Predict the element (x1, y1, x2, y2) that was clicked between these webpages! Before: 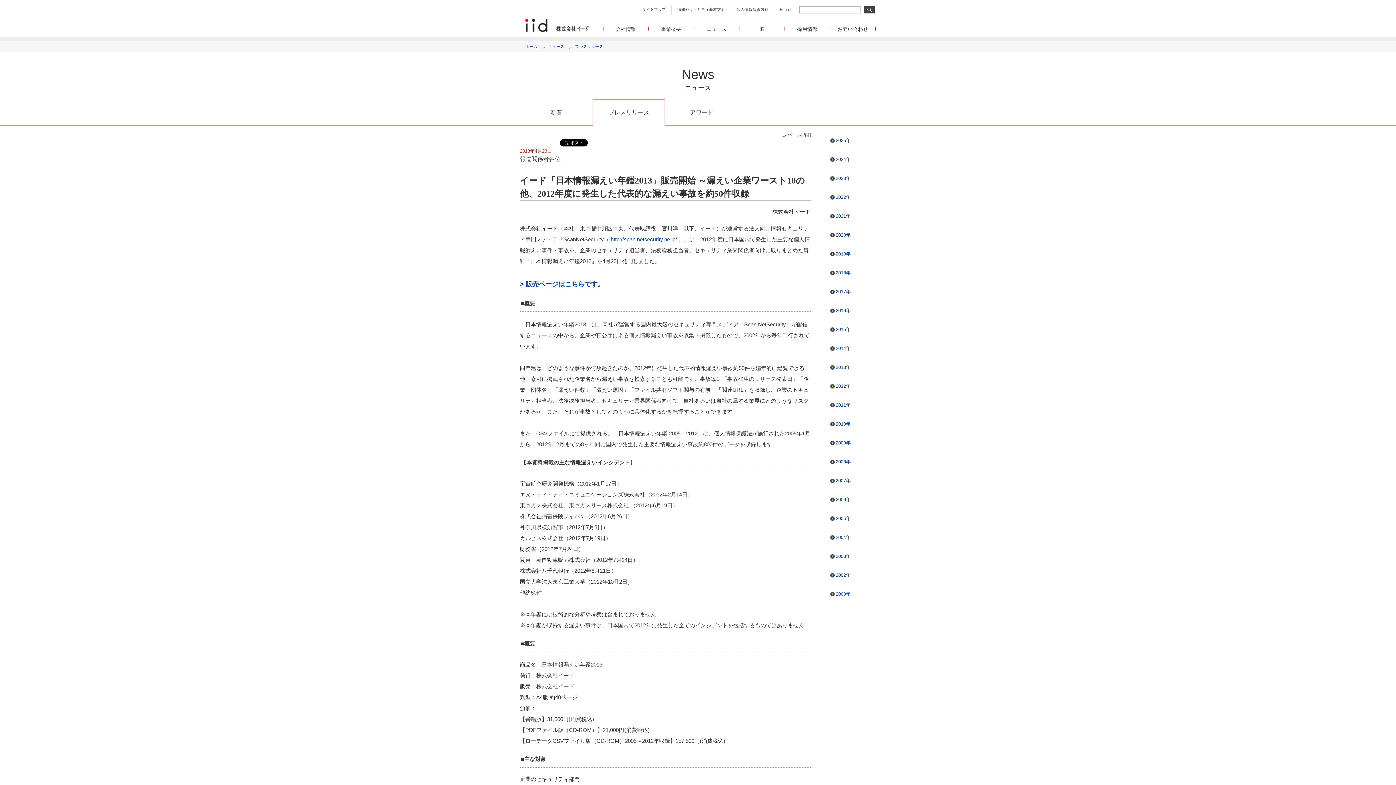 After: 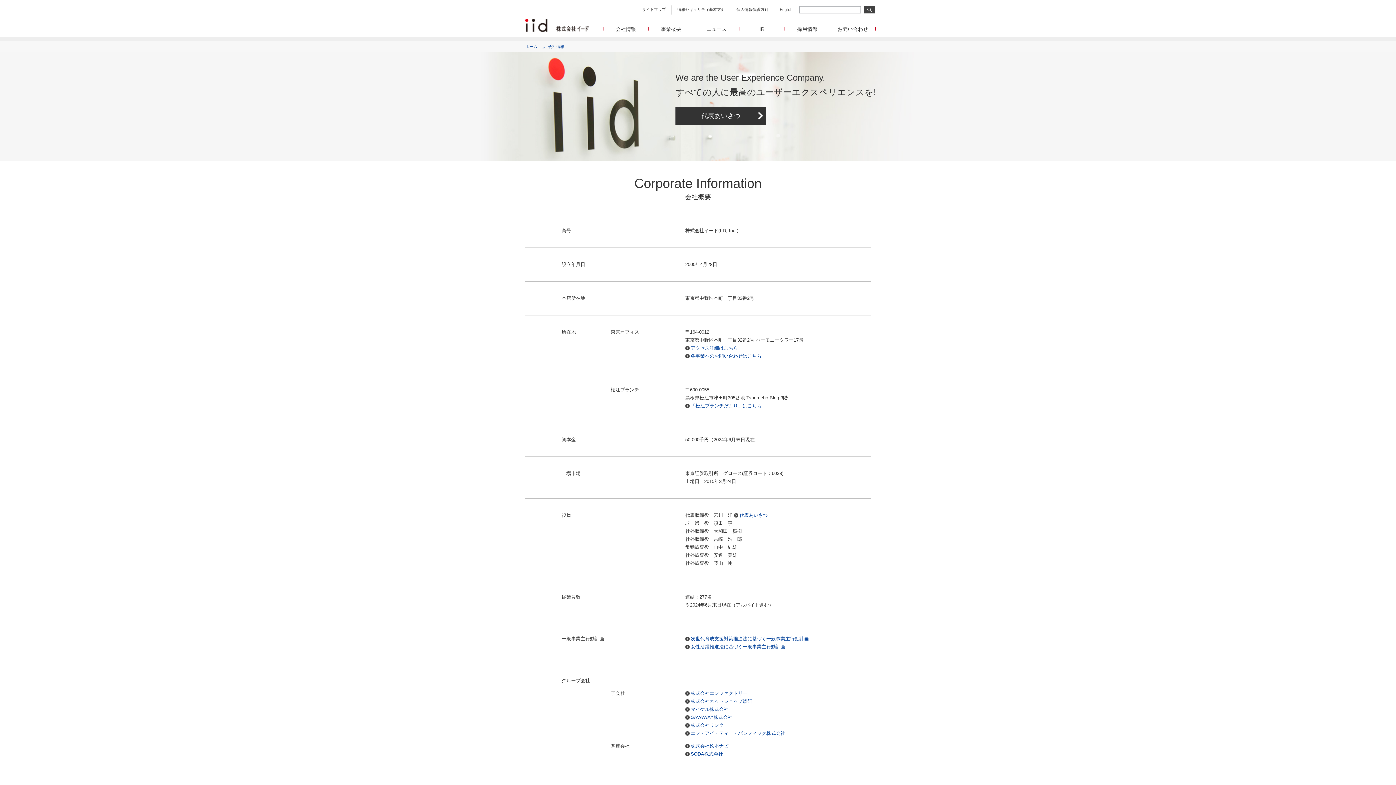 Action: bbox: (603, 25, 648, 33) label: 会社情報